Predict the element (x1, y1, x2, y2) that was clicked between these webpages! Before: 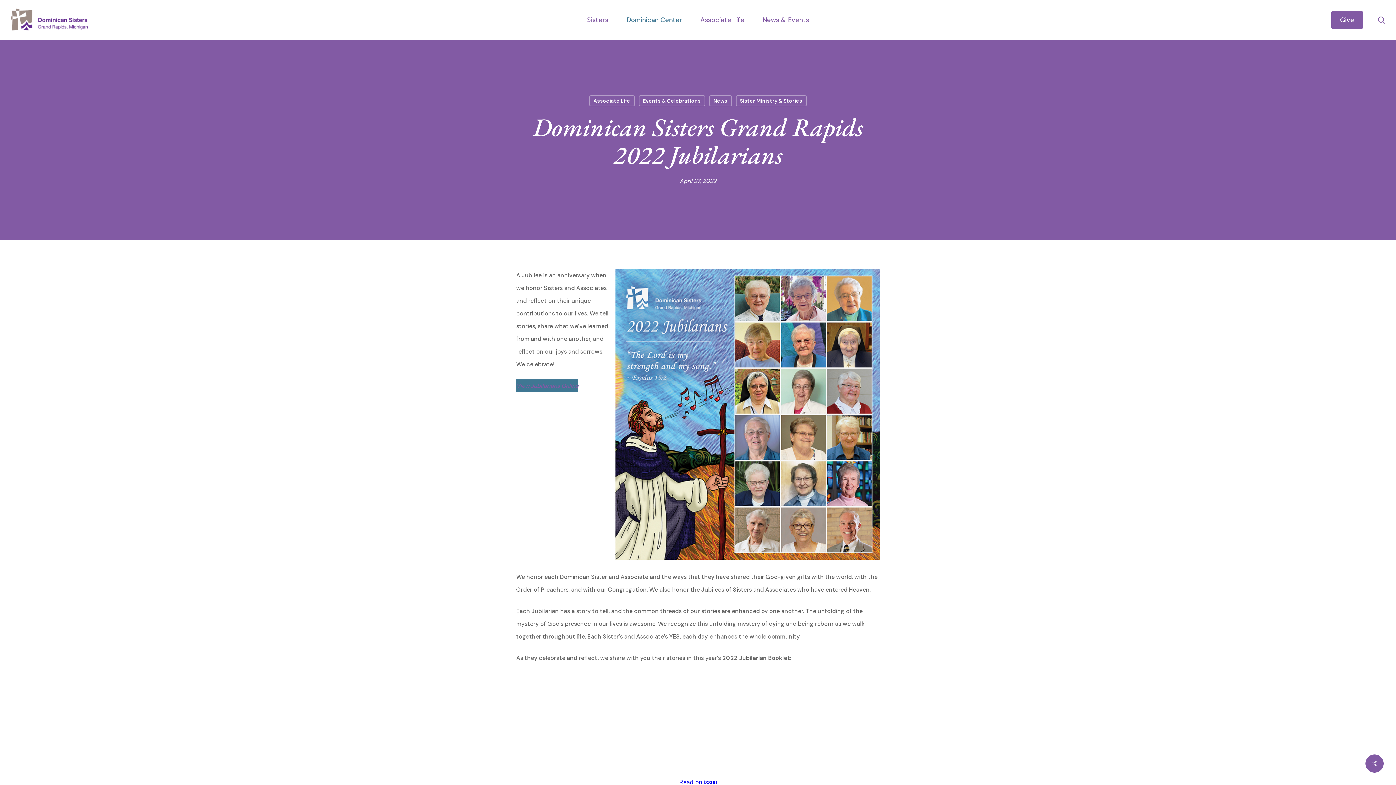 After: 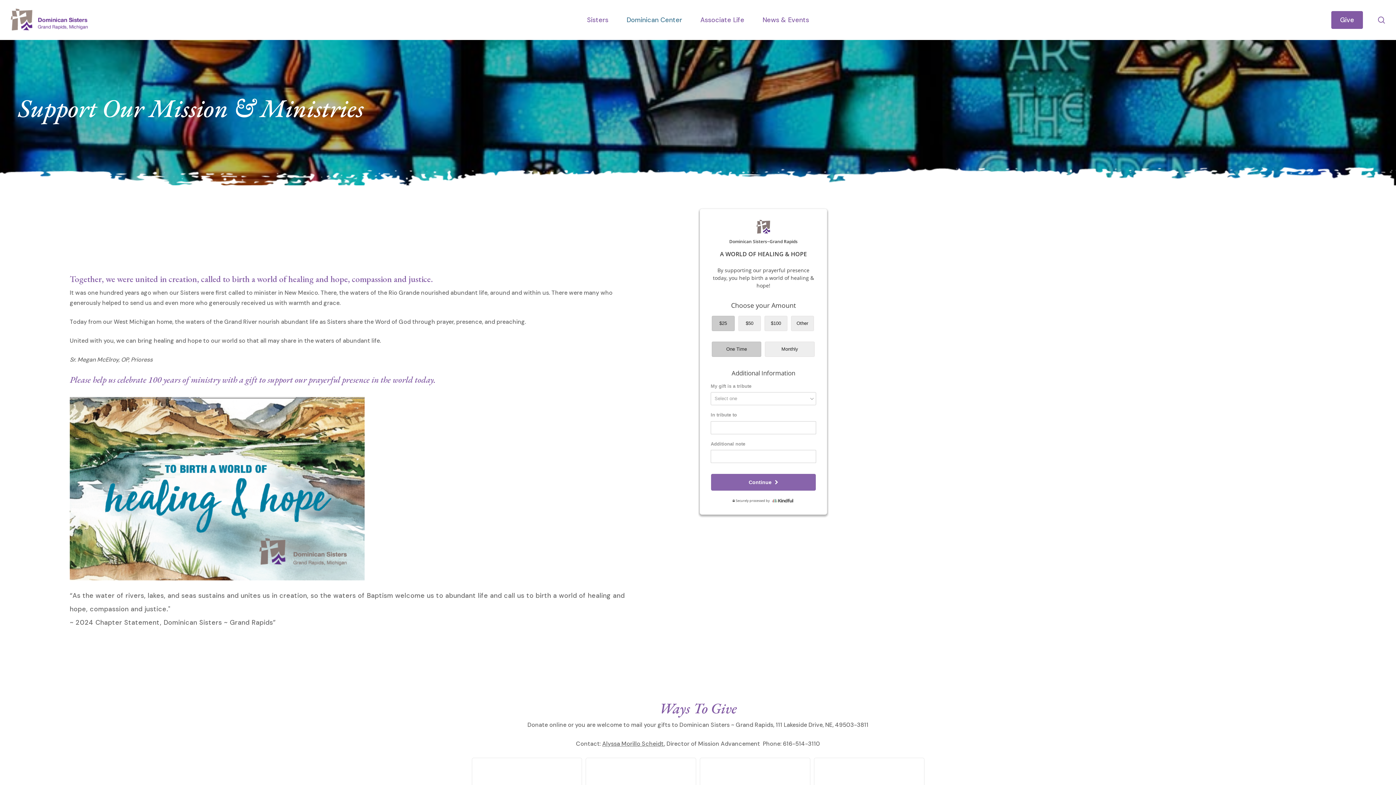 Action: label: Give bbox: (1331, 11, 1363, 28)